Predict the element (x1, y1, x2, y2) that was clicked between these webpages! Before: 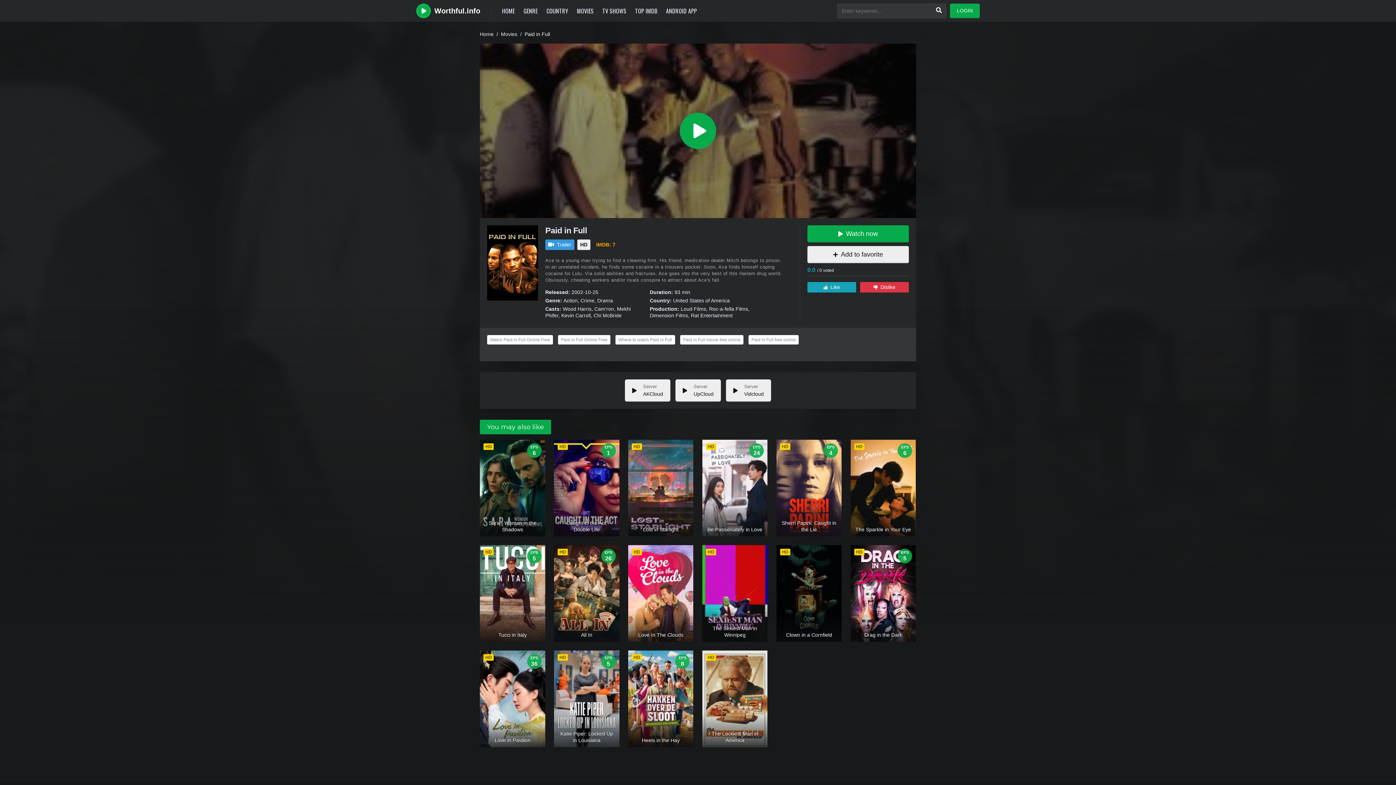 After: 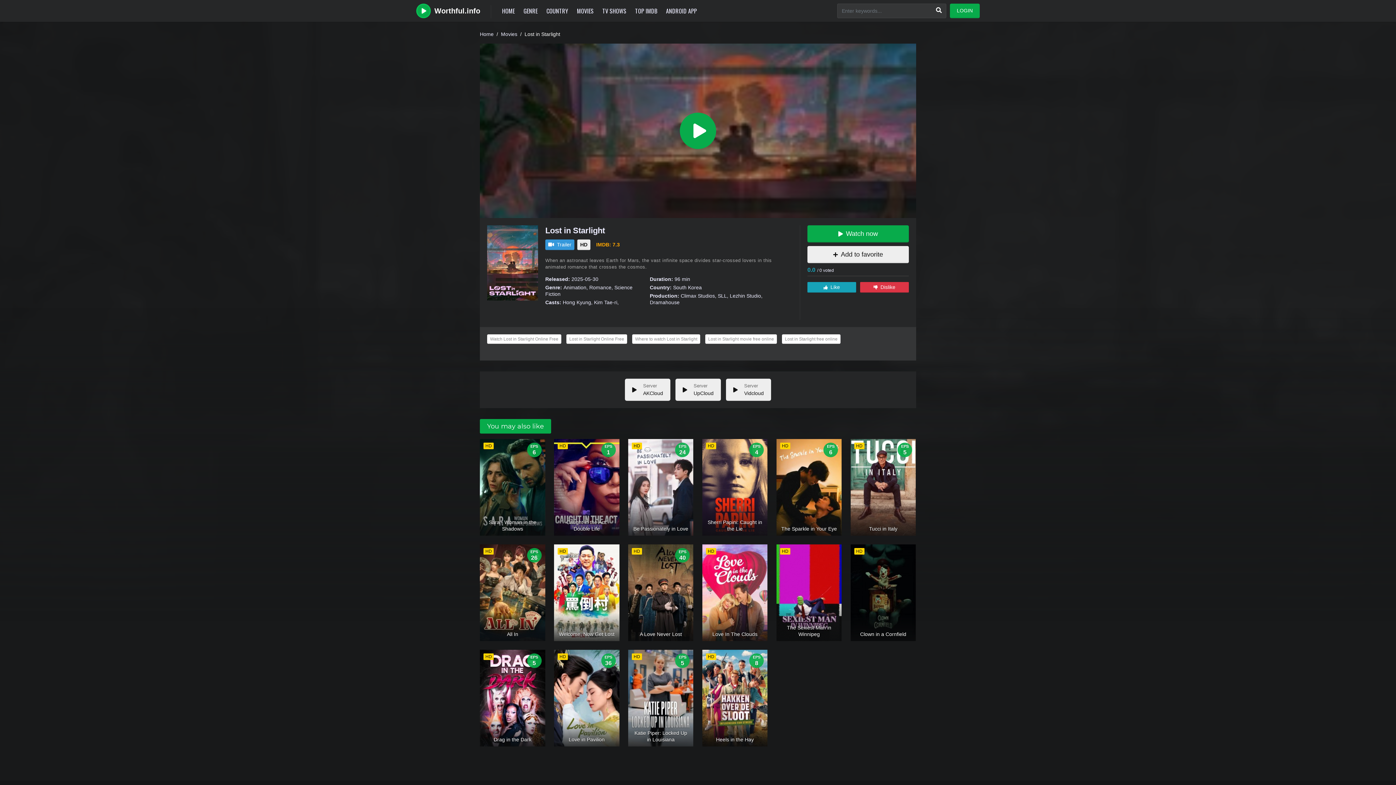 Action: bbox: (643, 526, 678, 532) label: Lost in Starlight